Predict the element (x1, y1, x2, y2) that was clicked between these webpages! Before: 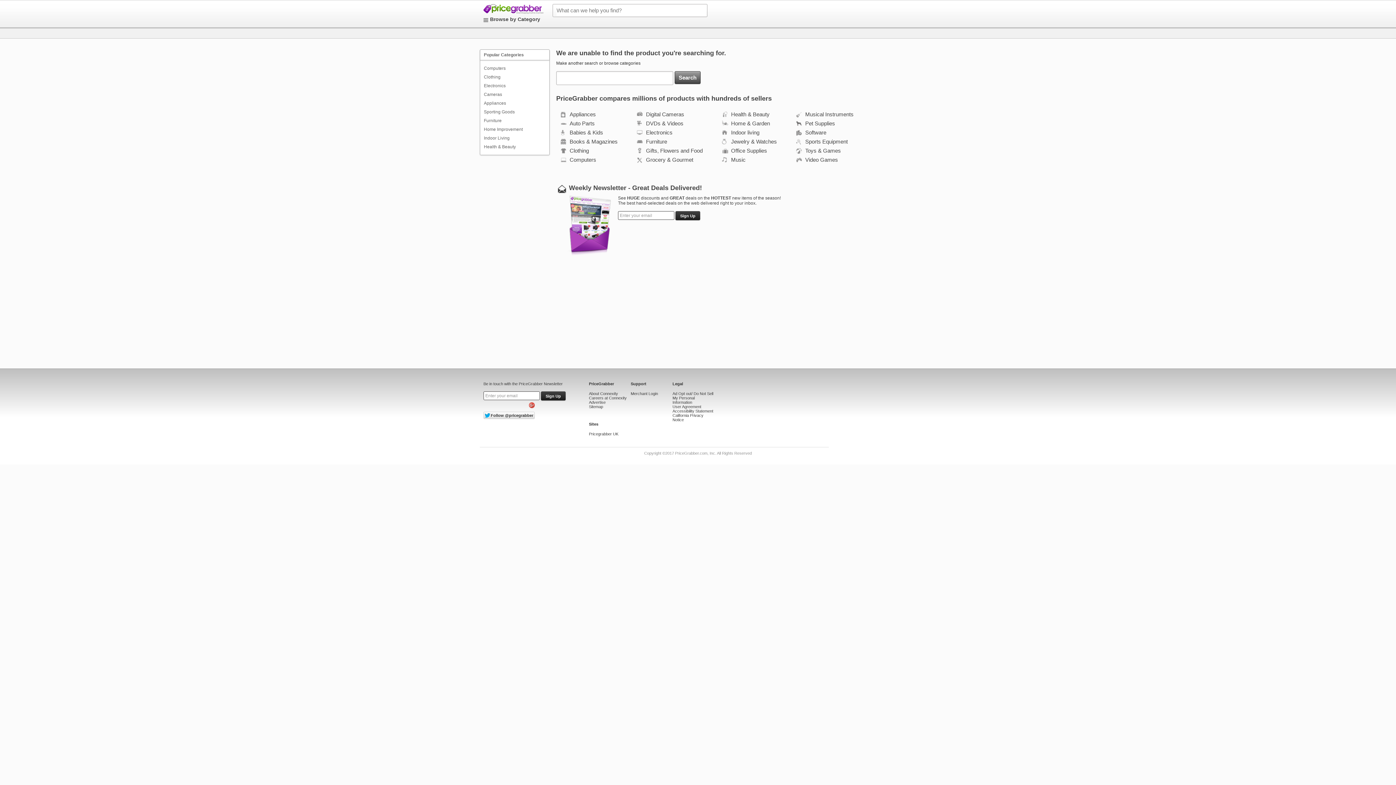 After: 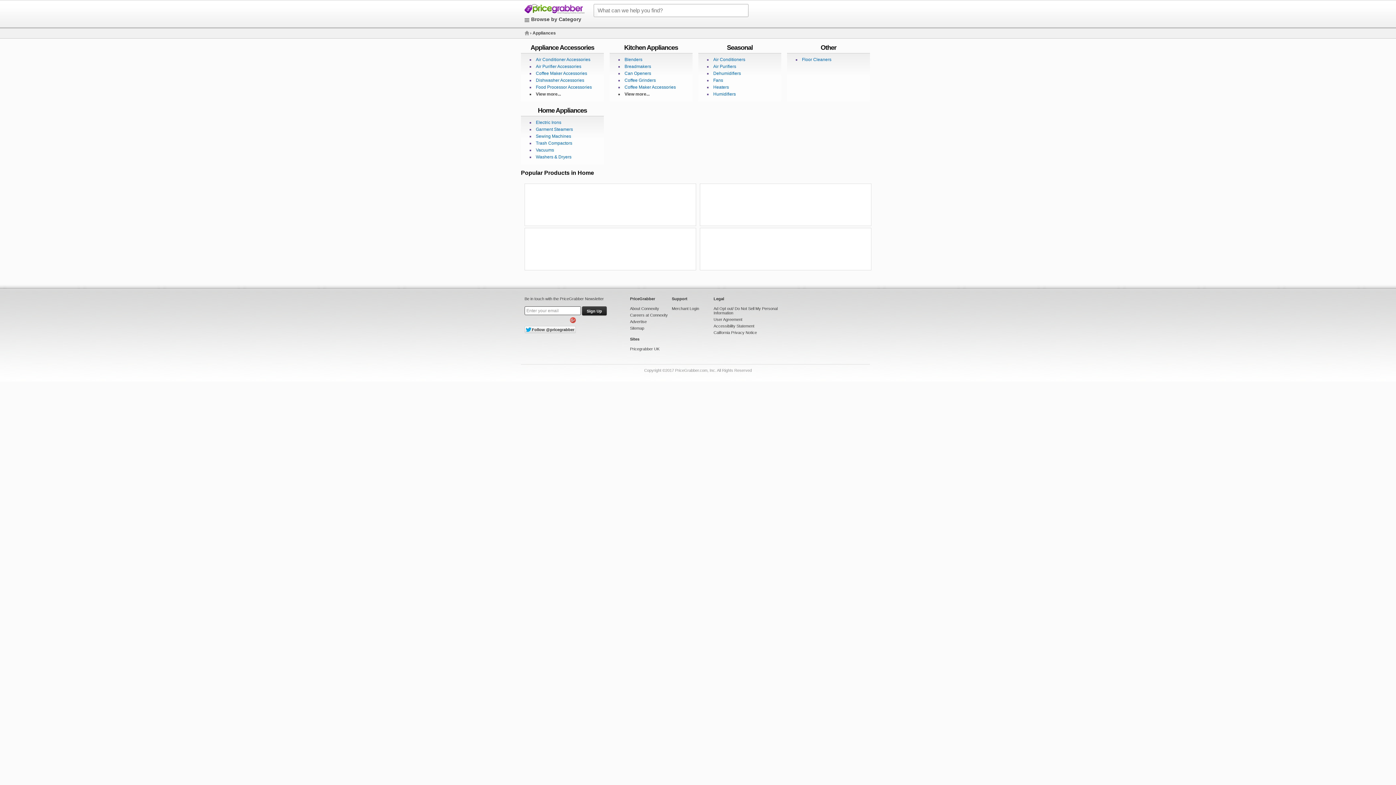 Action: bbox: (568, 111, 596, 117) label: Appliances